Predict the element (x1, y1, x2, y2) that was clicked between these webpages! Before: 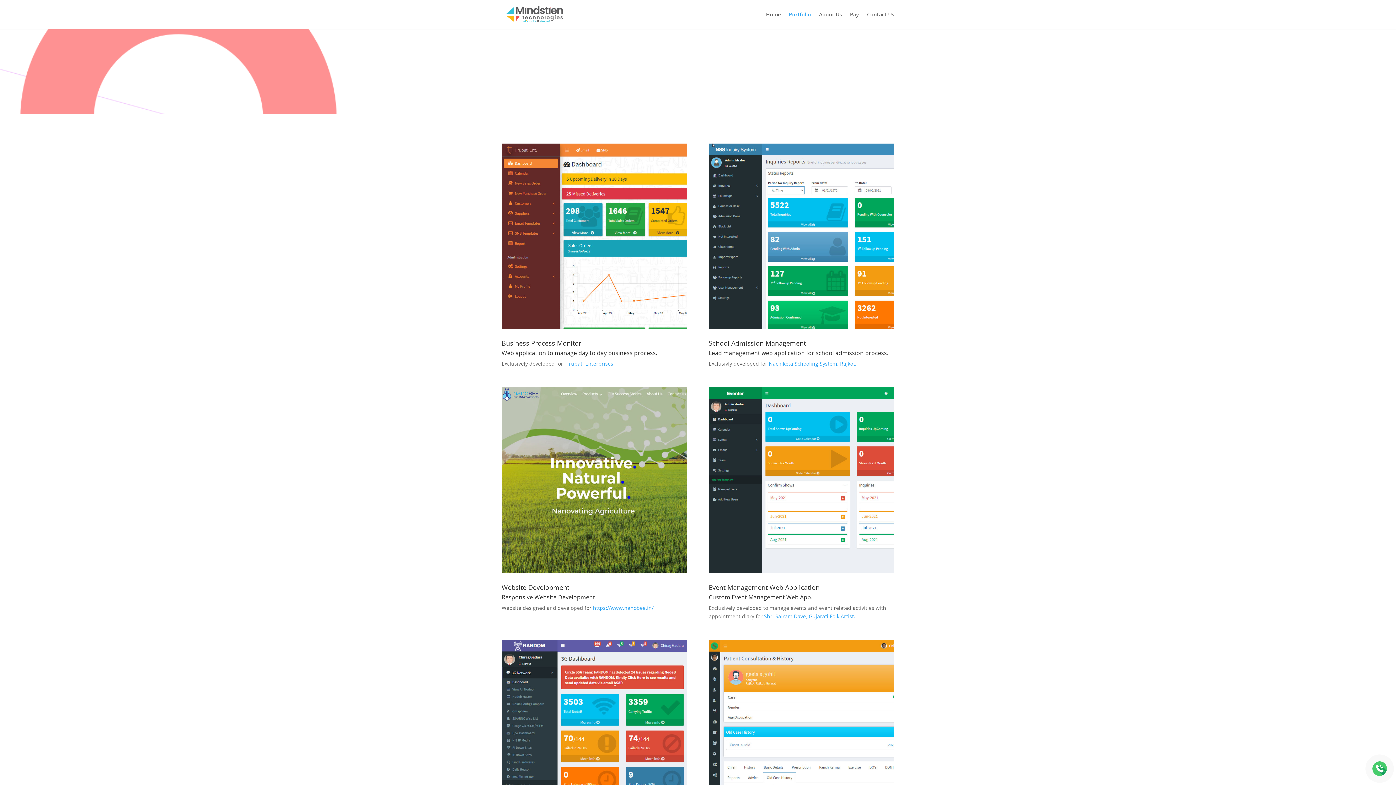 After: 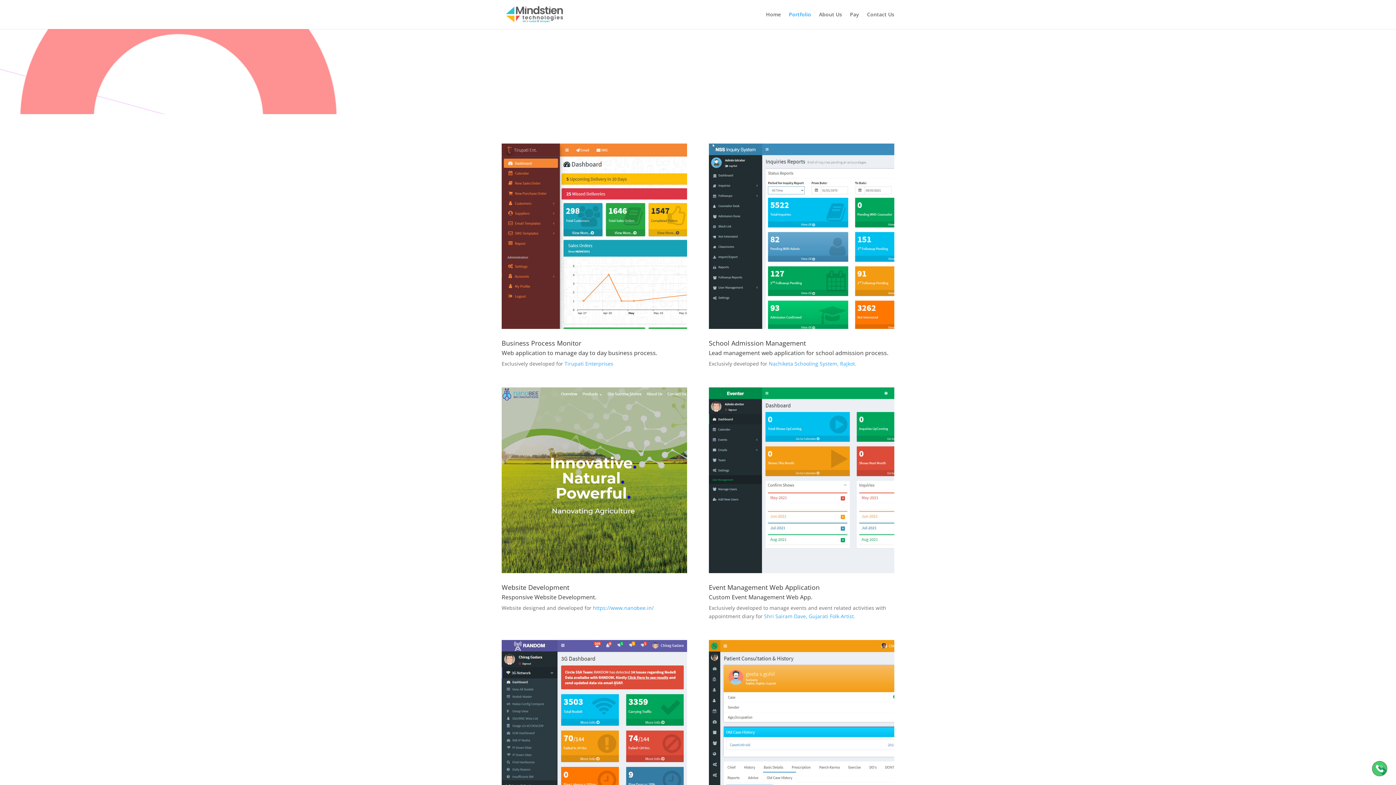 Action: bbox: (1375, 761, 1390, 776)